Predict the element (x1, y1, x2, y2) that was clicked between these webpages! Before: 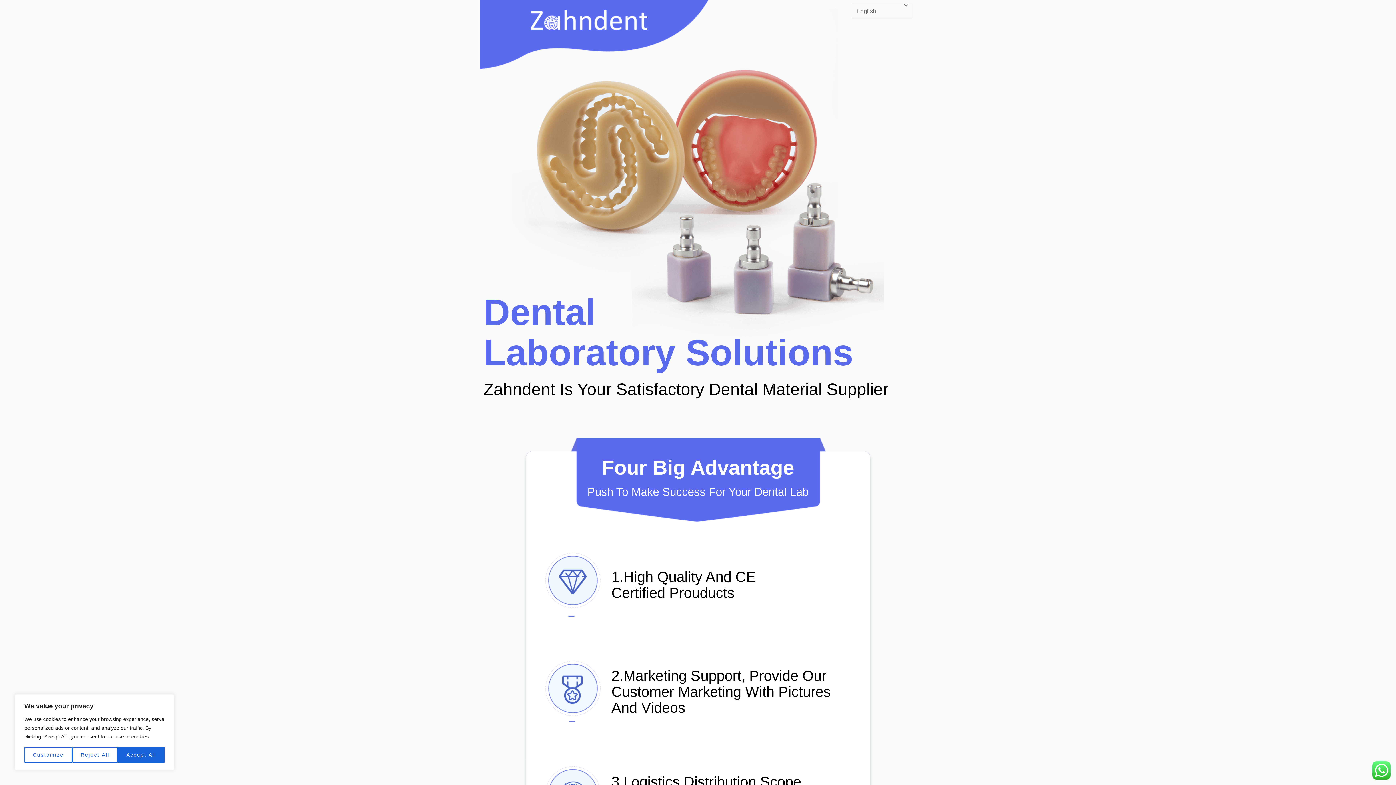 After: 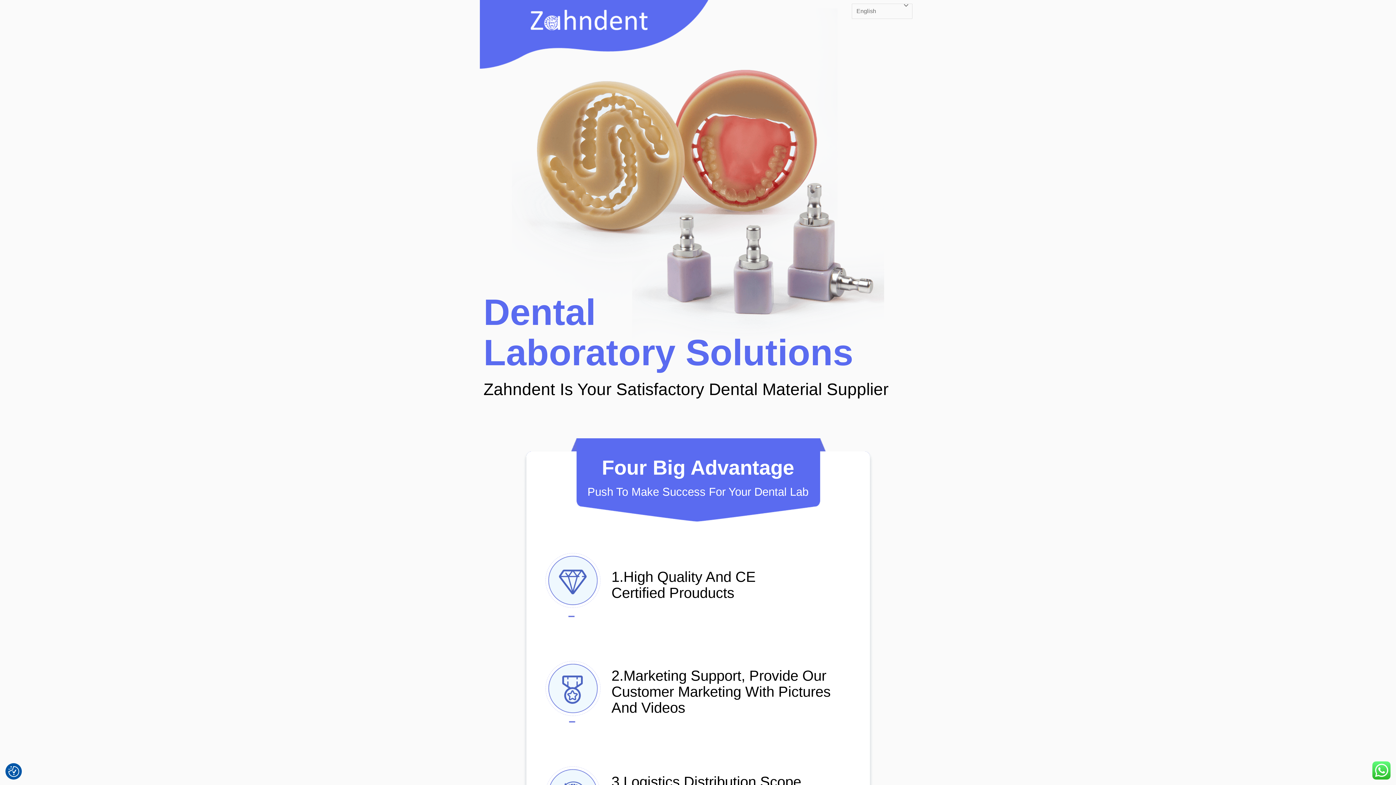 Action: label: Reject All bbox: (72, 747, 117, 763)